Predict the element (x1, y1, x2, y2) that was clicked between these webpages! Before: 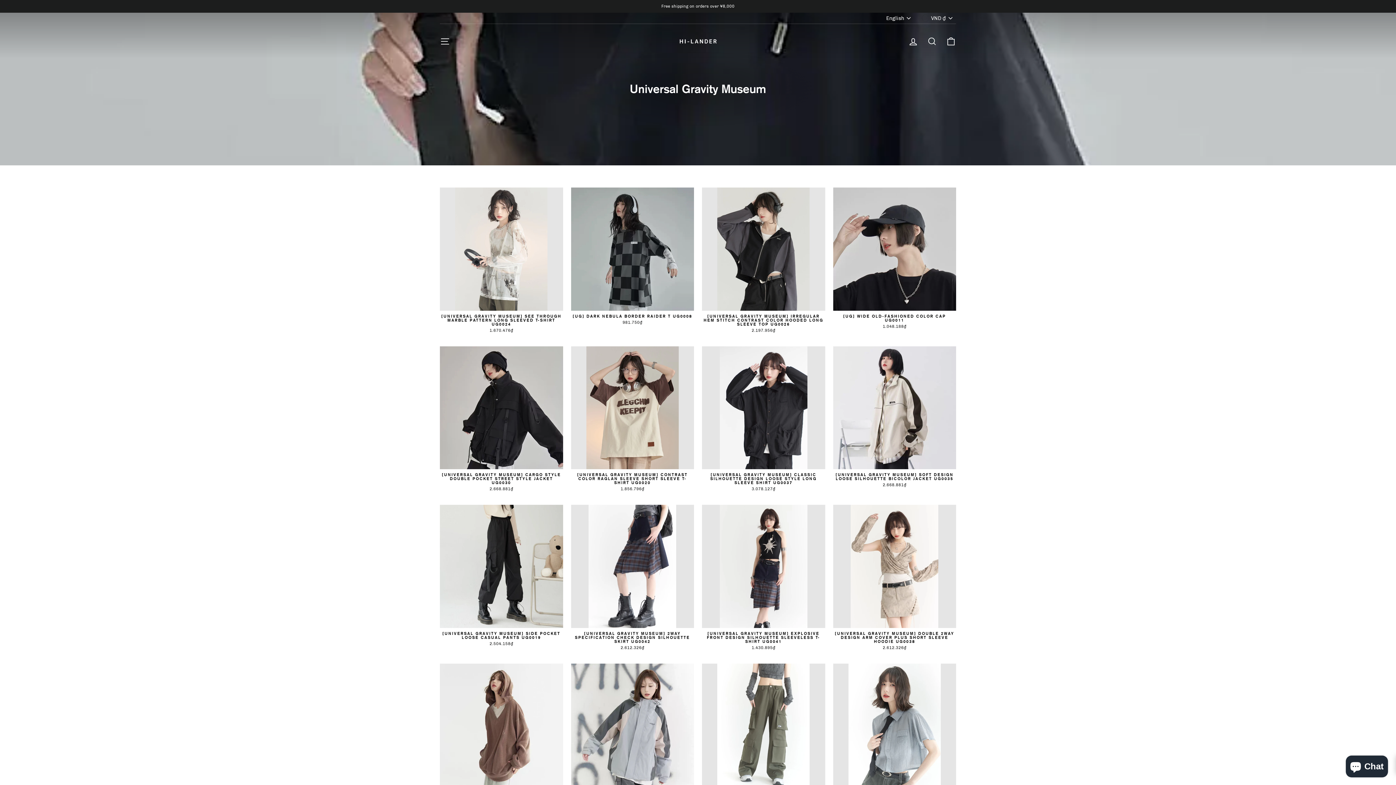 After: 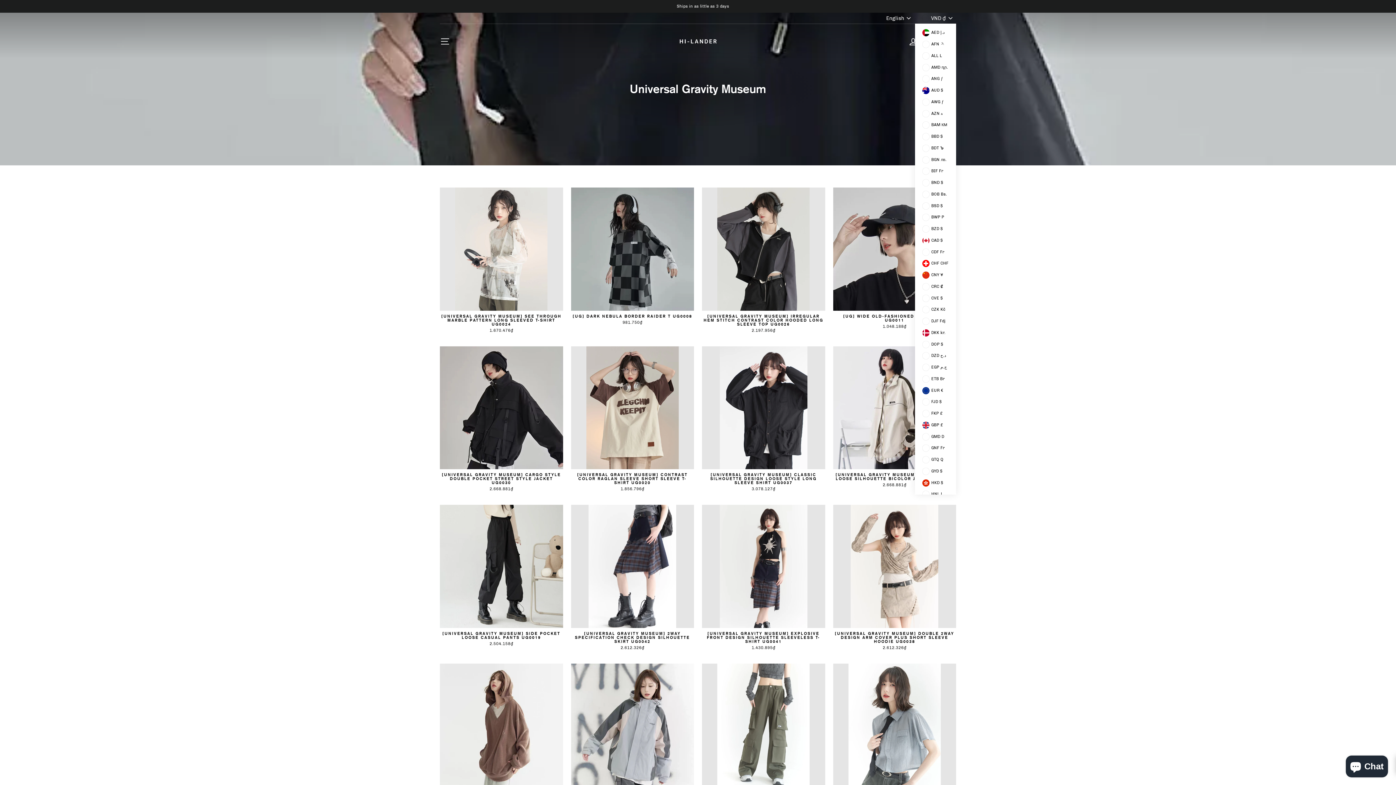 Action: bbox: (918, 12, 956, 23) label: VND ₫